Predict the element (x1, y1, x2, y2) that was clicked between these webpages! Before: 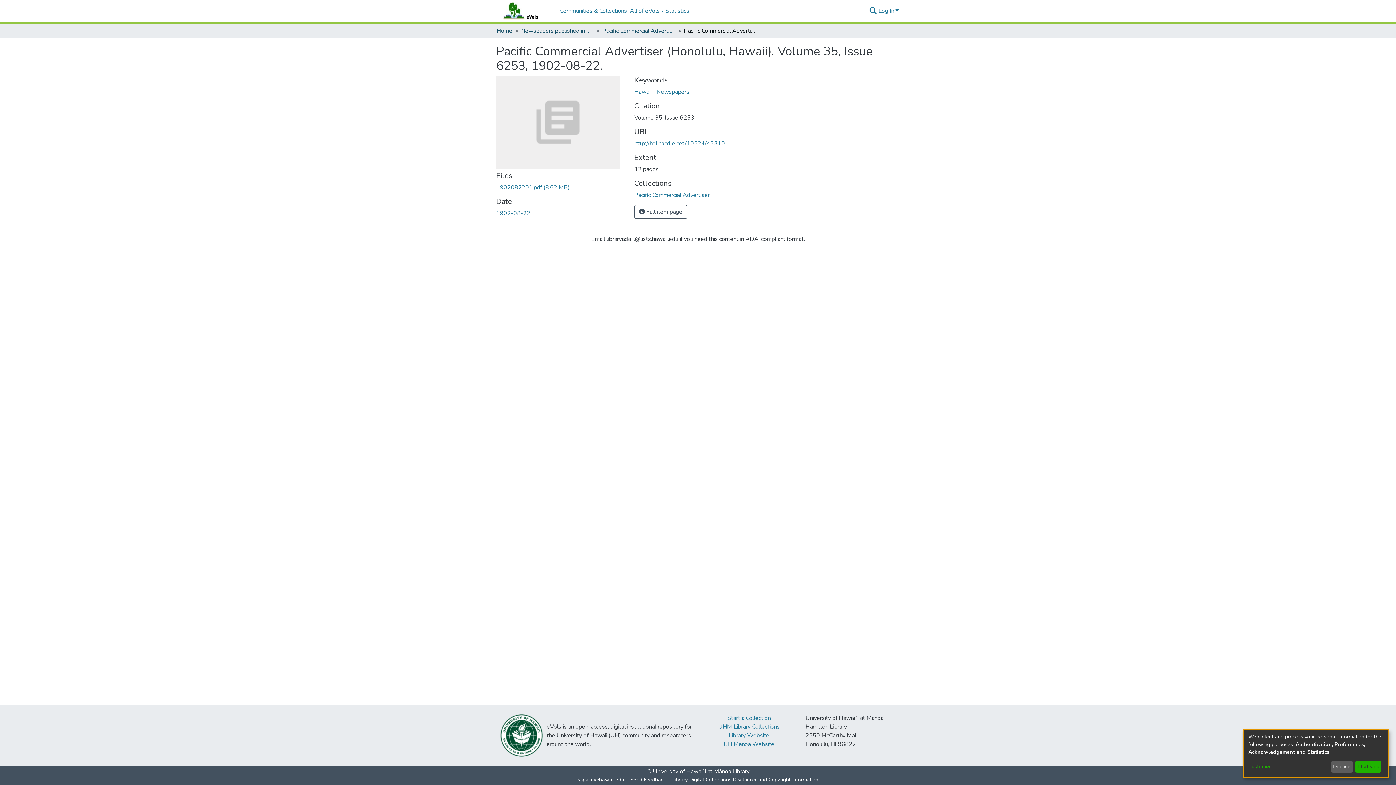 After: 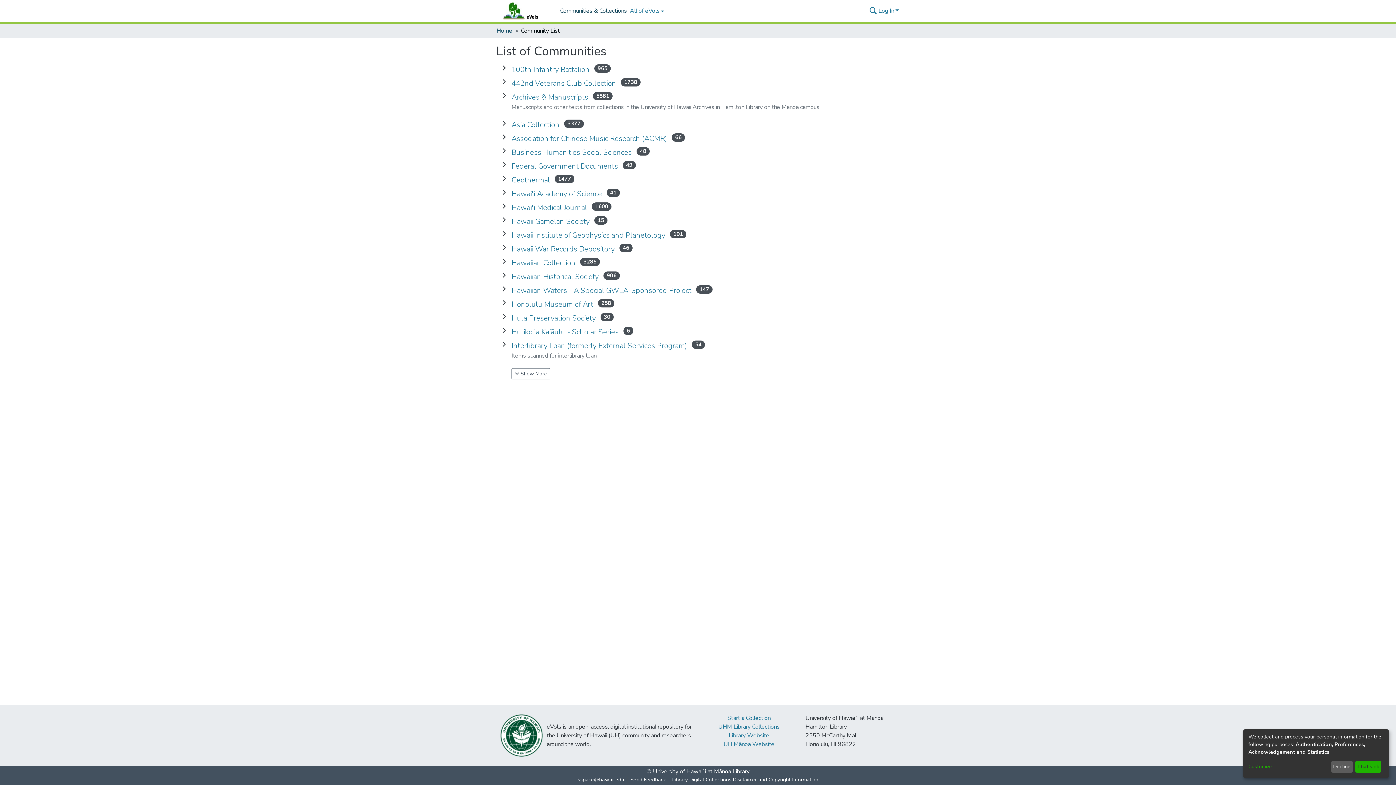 Action: bbox: (496, 6, 566, 15) label: Communities & Collections